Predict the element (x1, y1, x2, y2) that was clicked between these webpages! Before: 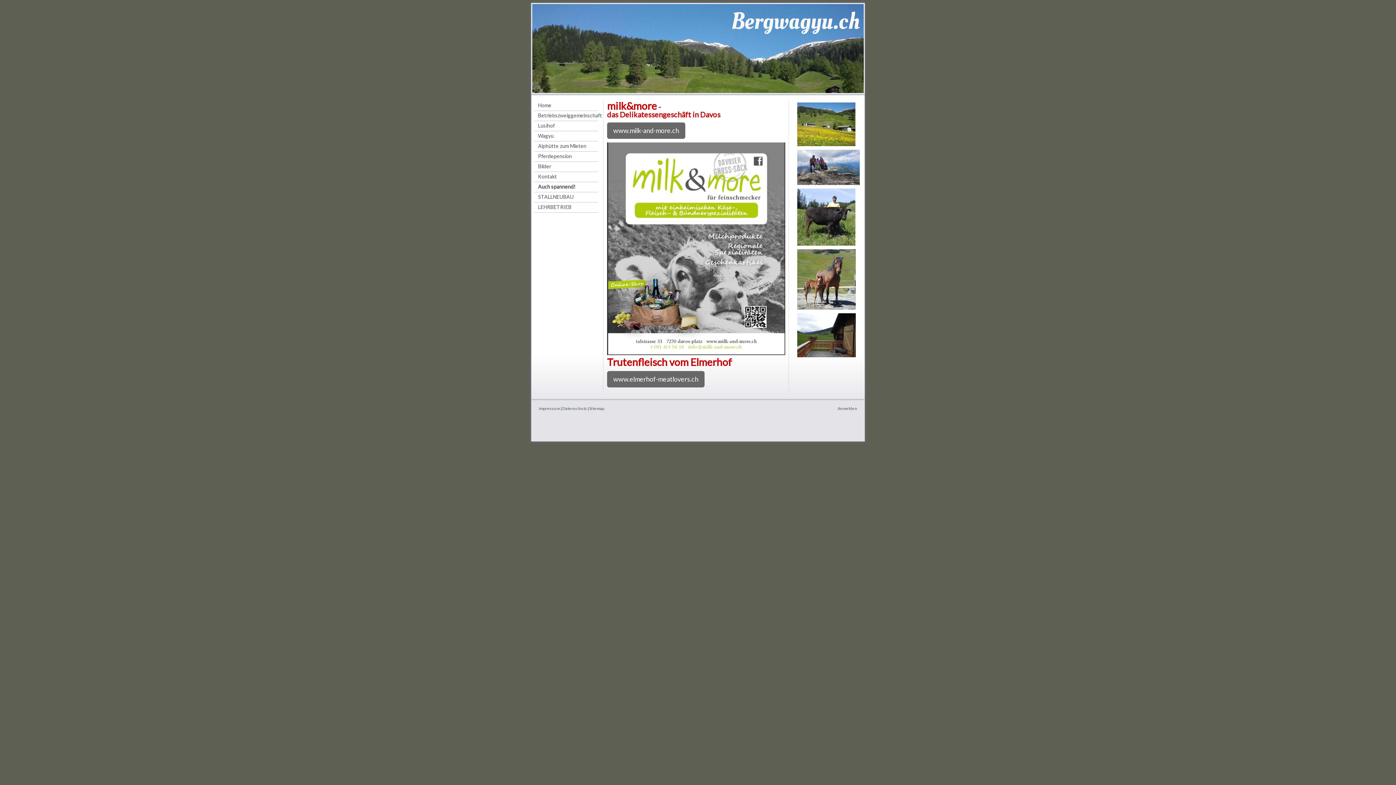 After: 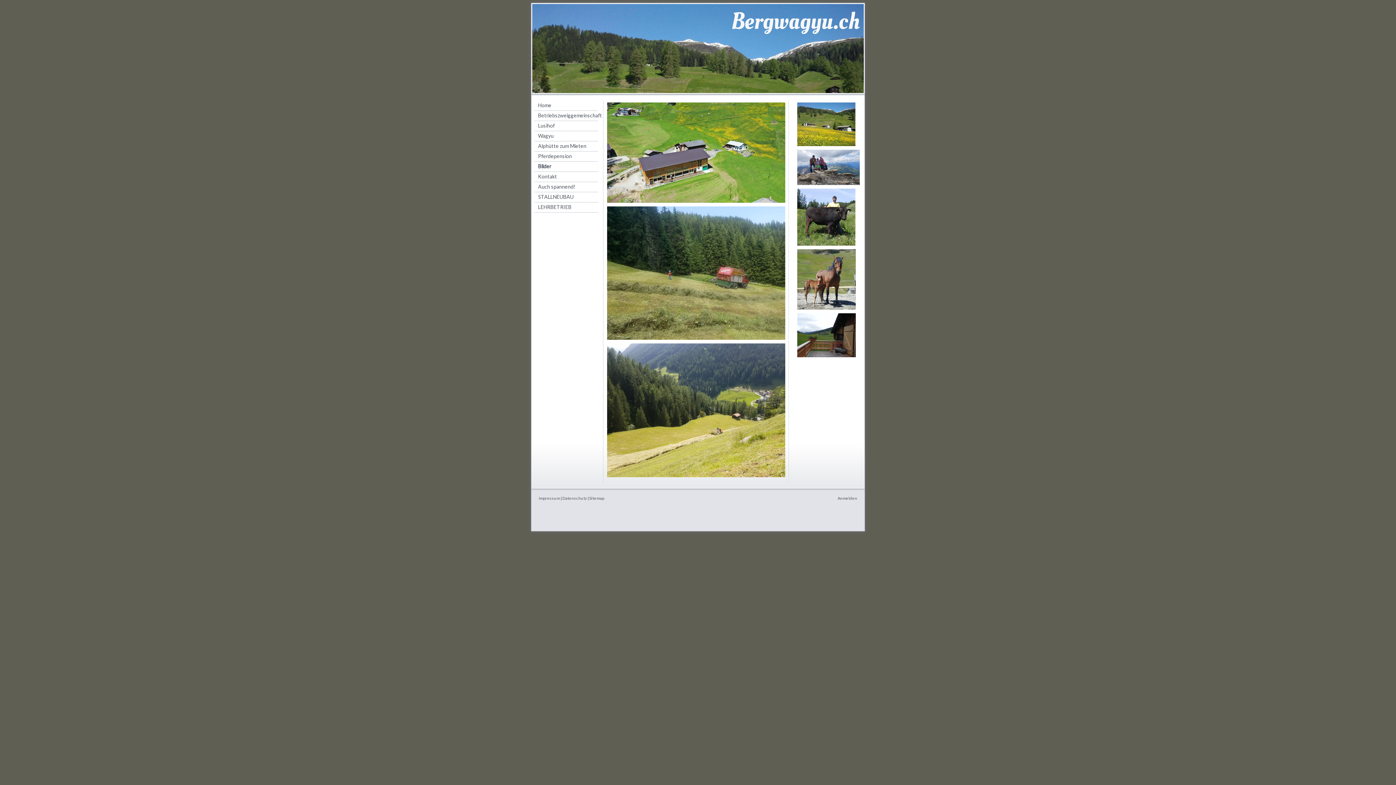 Action: label: Bilder bbox: (534, 161, 598, 172)